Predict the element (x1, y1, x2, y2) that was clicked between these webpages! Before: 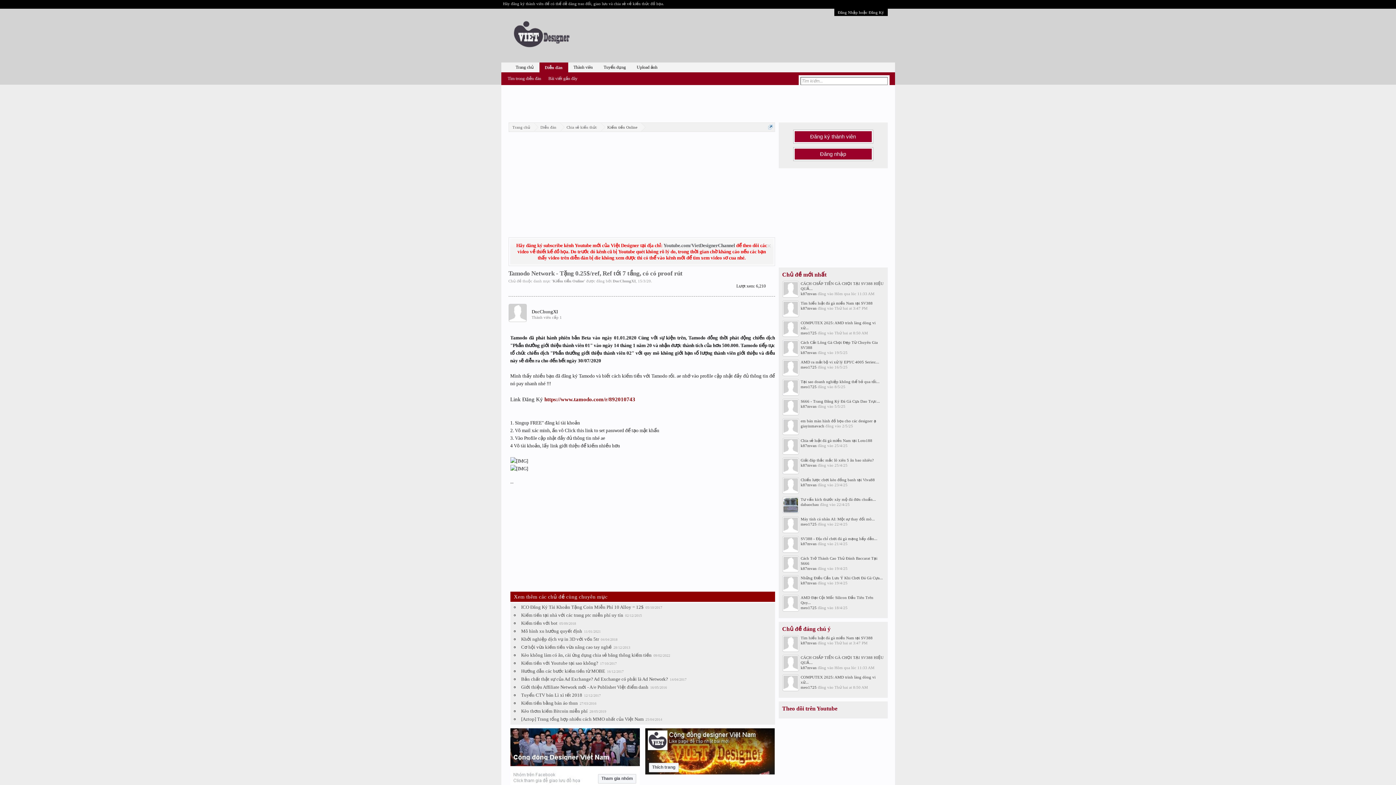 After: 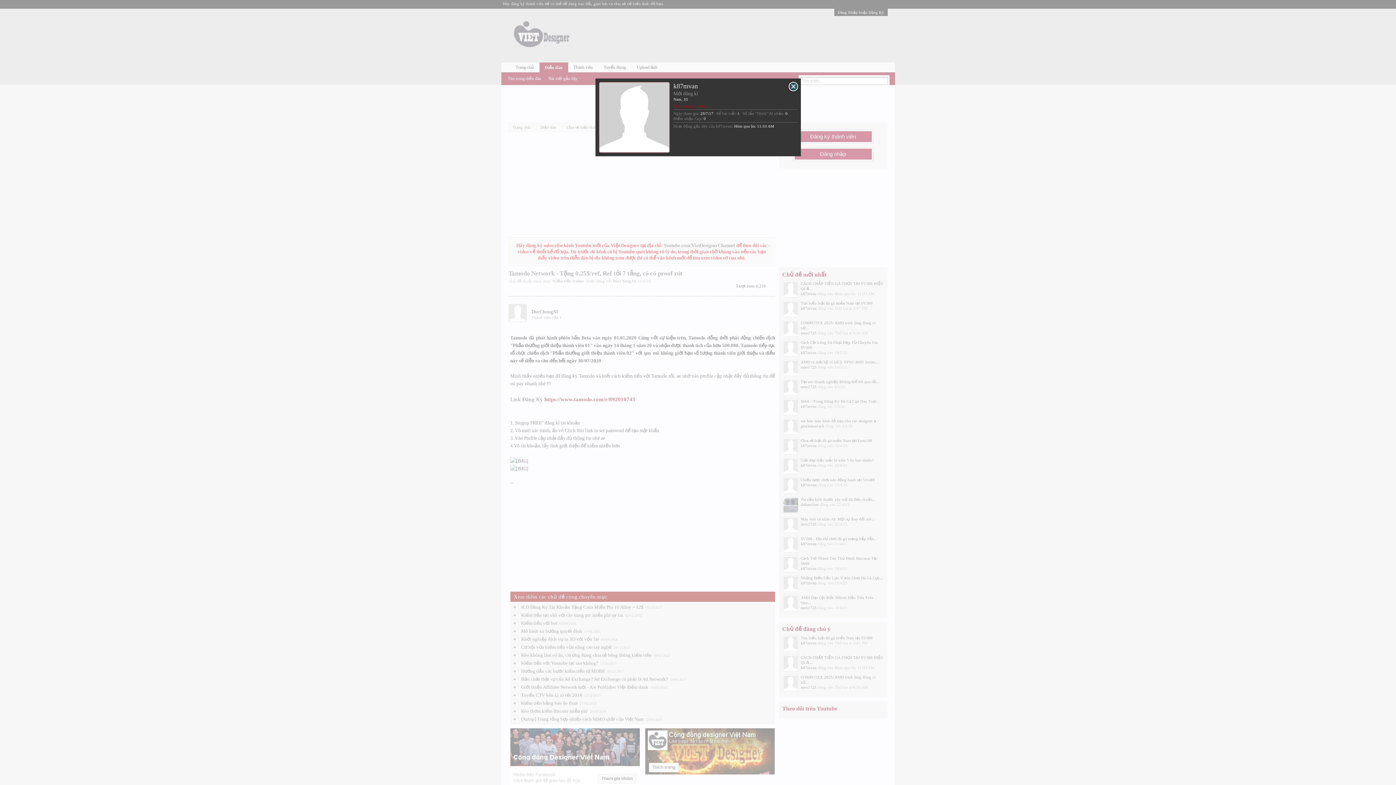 Action: bbox: (782, 635, 799, 653)